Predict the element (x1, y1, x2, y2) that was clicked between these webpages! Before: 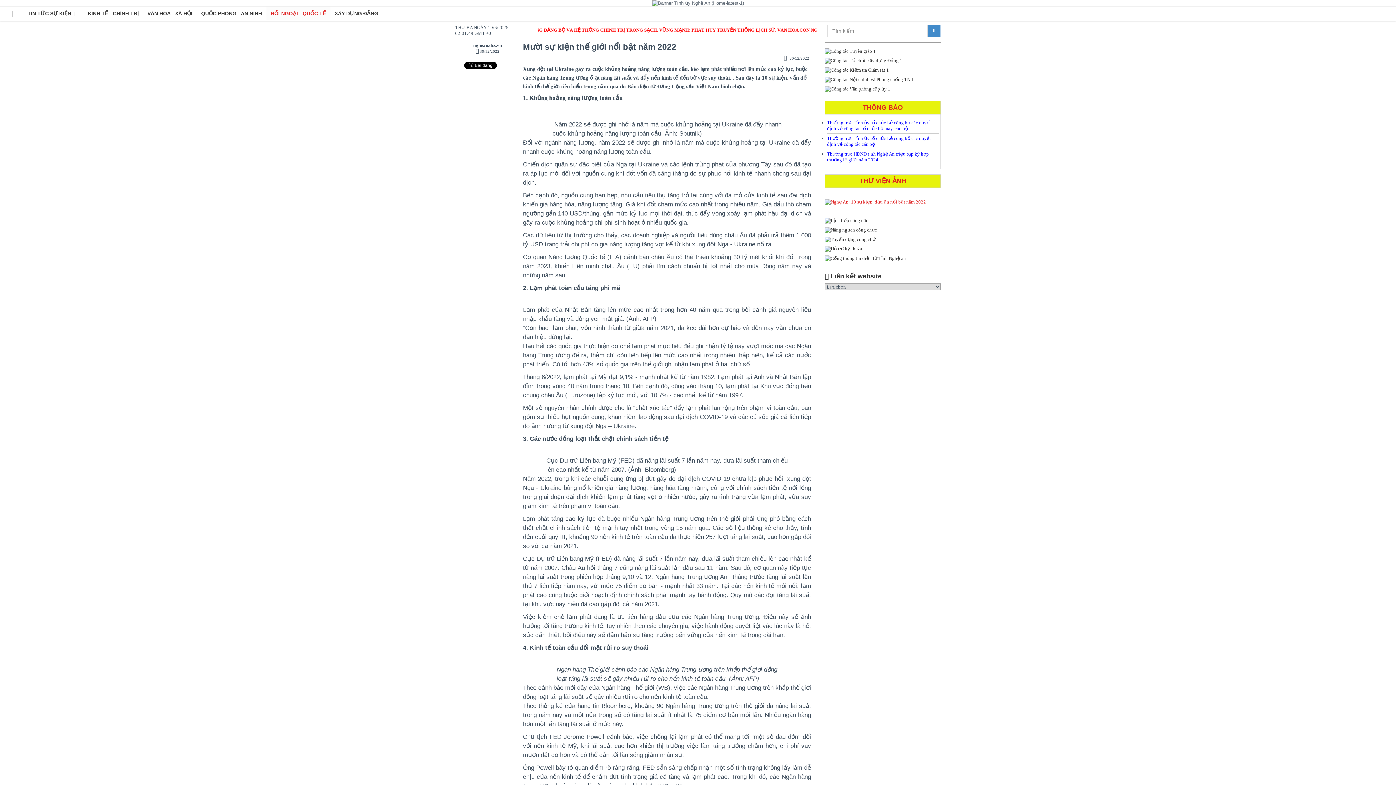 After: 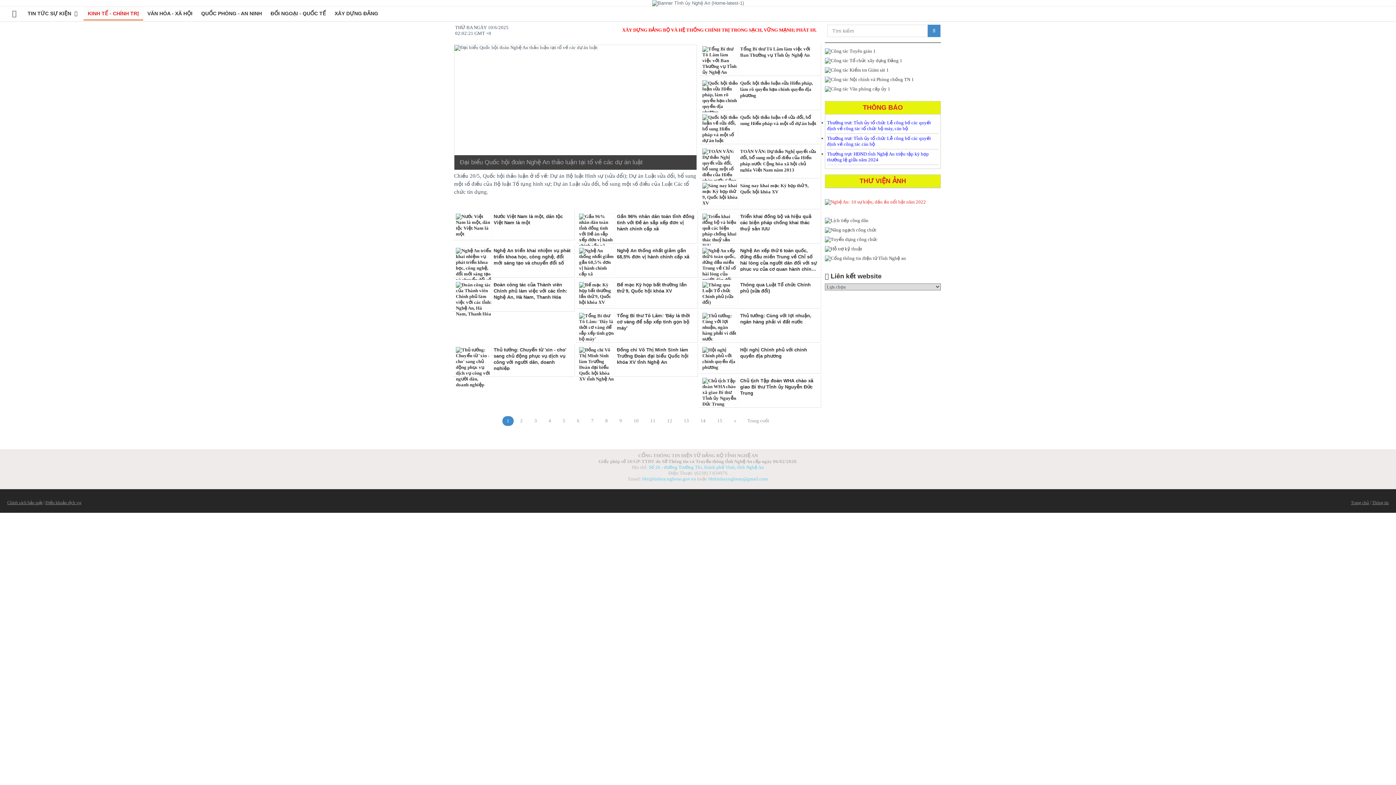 Action: label: KINH TẾ - CHÍNH TRỊ bbox: (83, 6, 143, 19)